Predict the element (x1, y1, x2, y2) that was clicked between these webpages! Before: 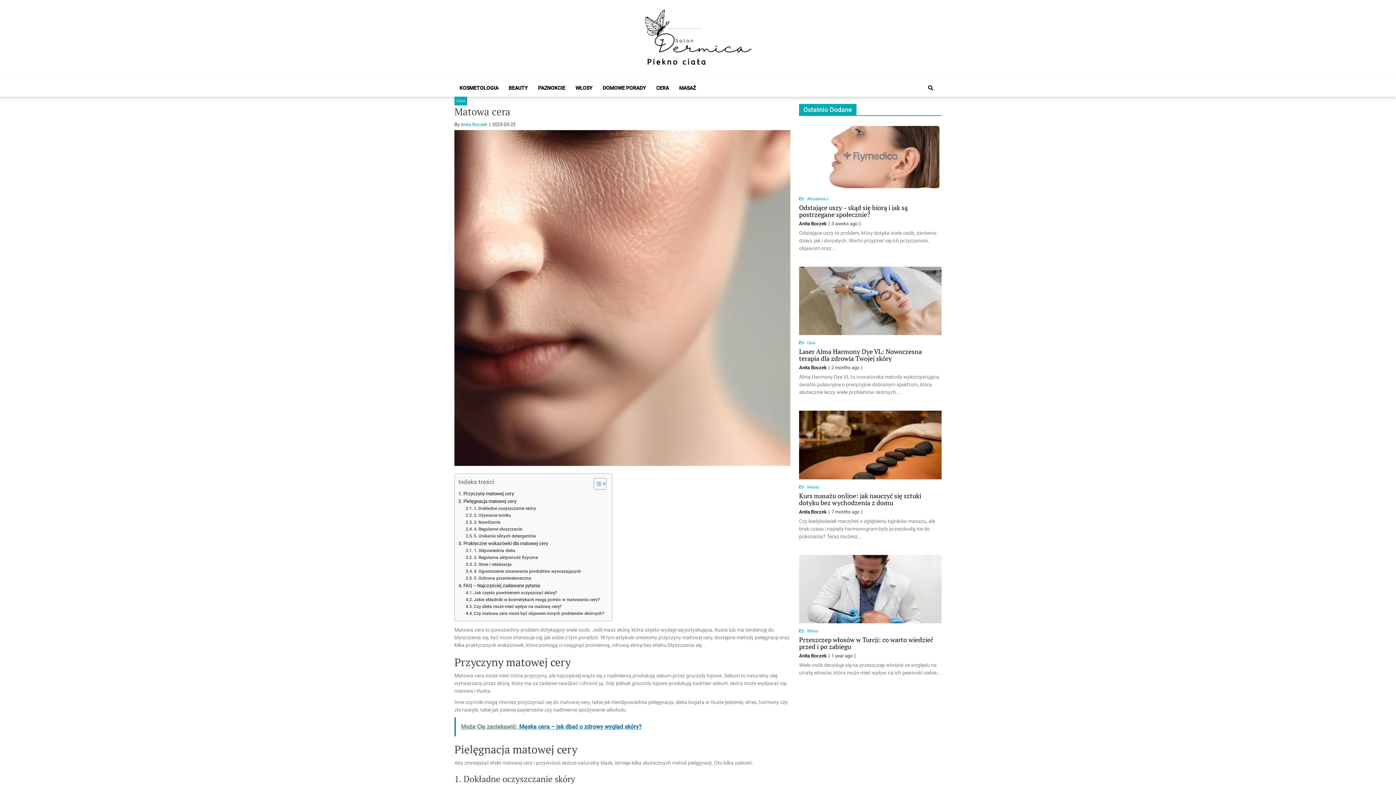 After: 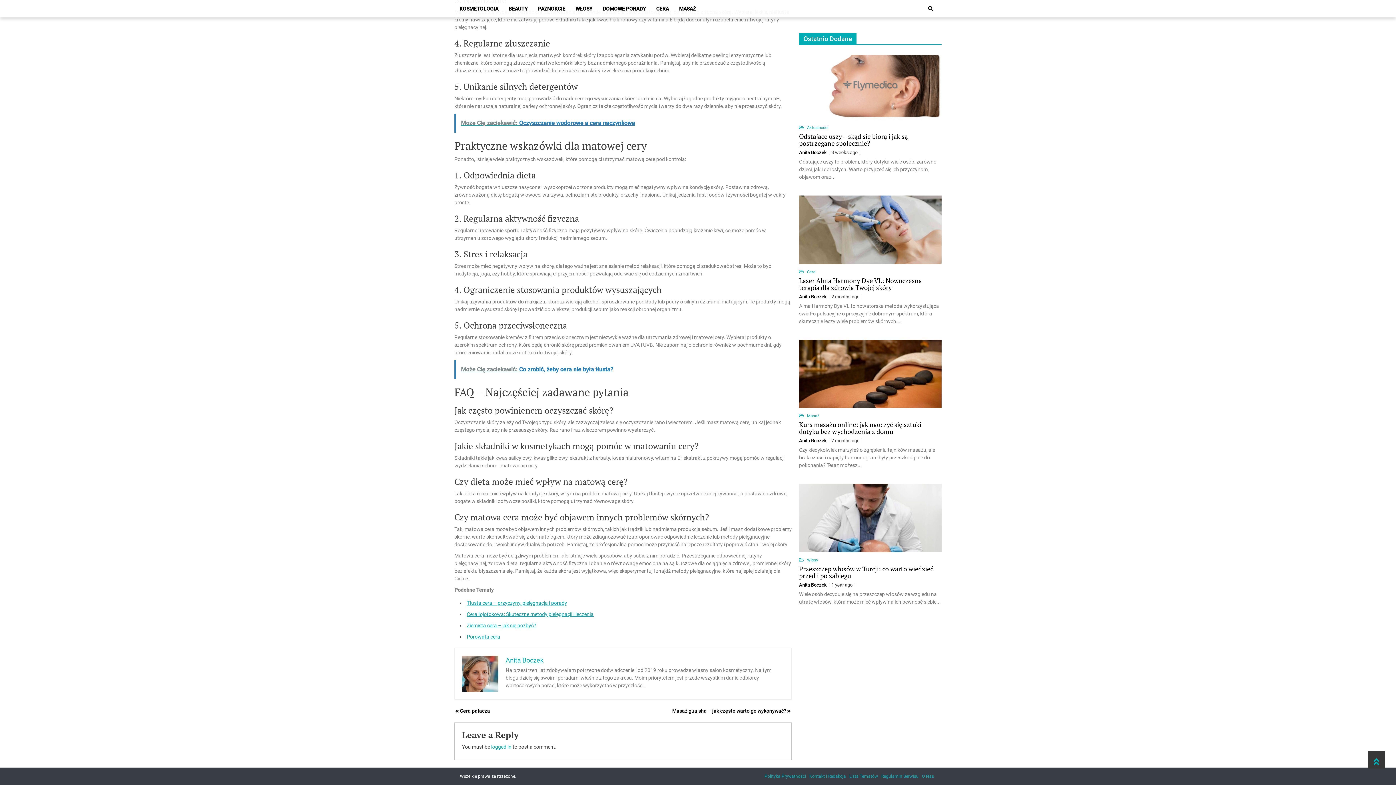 Action: label: 4. Regularne złuszczanie bbox: (465, 526, 522, 533)